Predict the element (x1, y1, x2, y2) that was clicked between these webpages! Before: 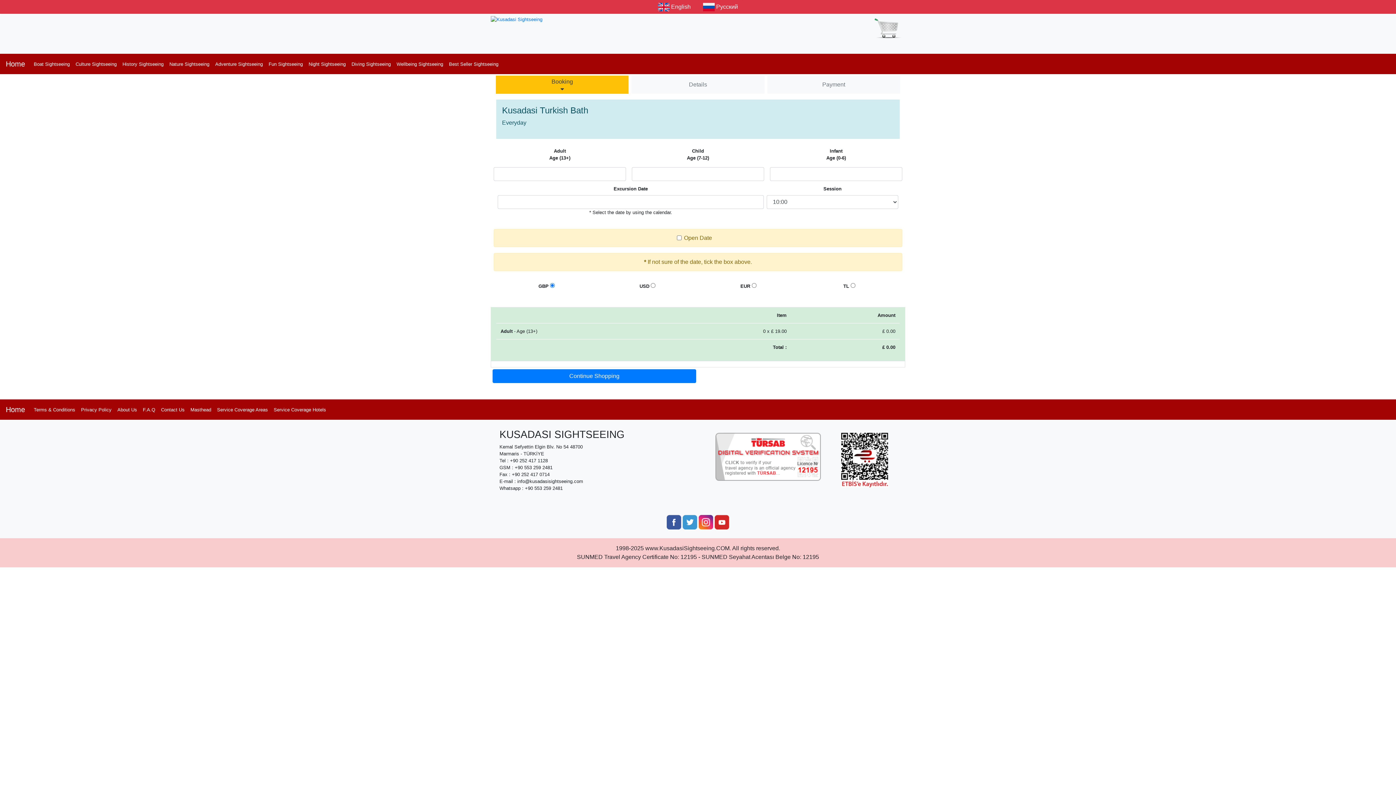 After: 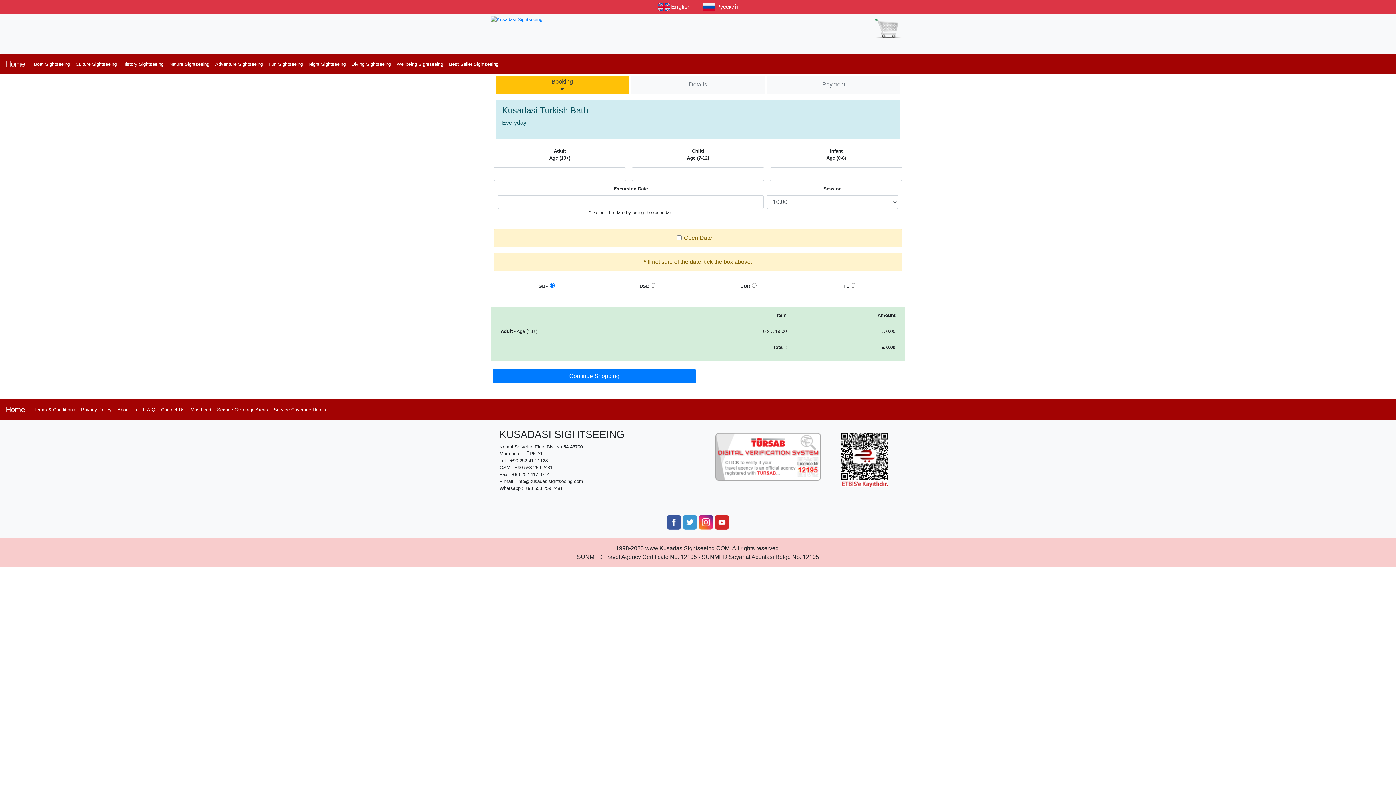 Action: bbox: (841, 471, 888, 476)